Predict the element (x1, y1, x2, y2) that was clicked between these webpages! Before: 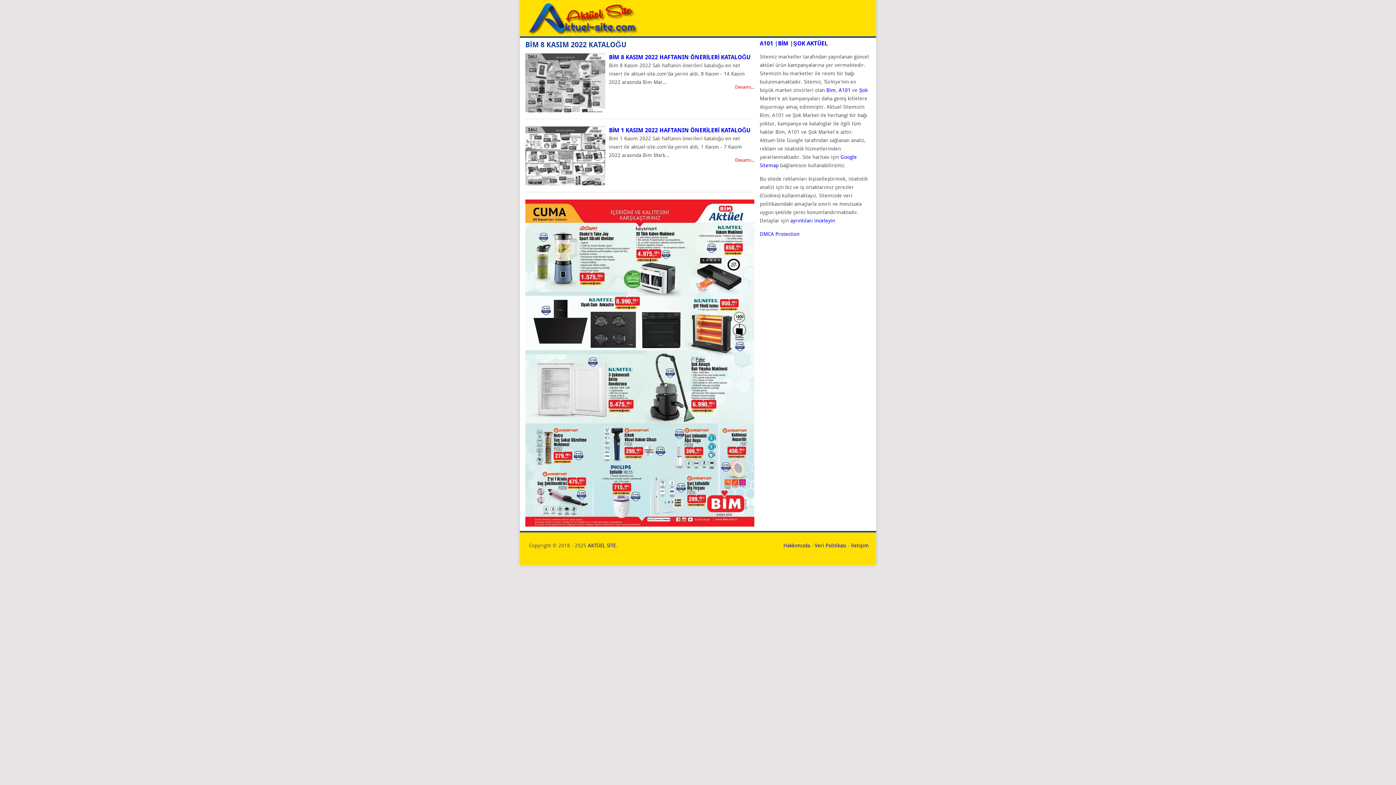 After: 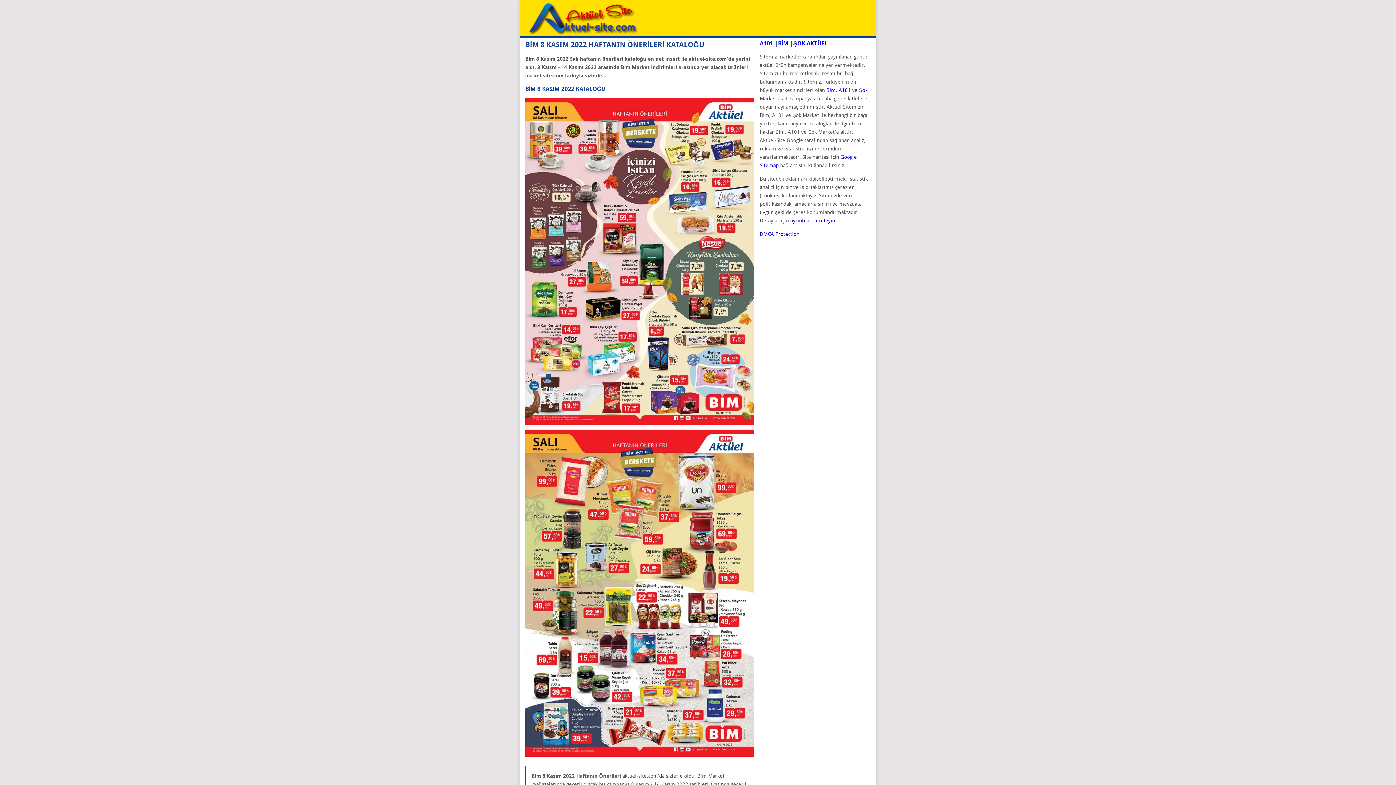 Action: bbox: (525, 107, 605, 113)